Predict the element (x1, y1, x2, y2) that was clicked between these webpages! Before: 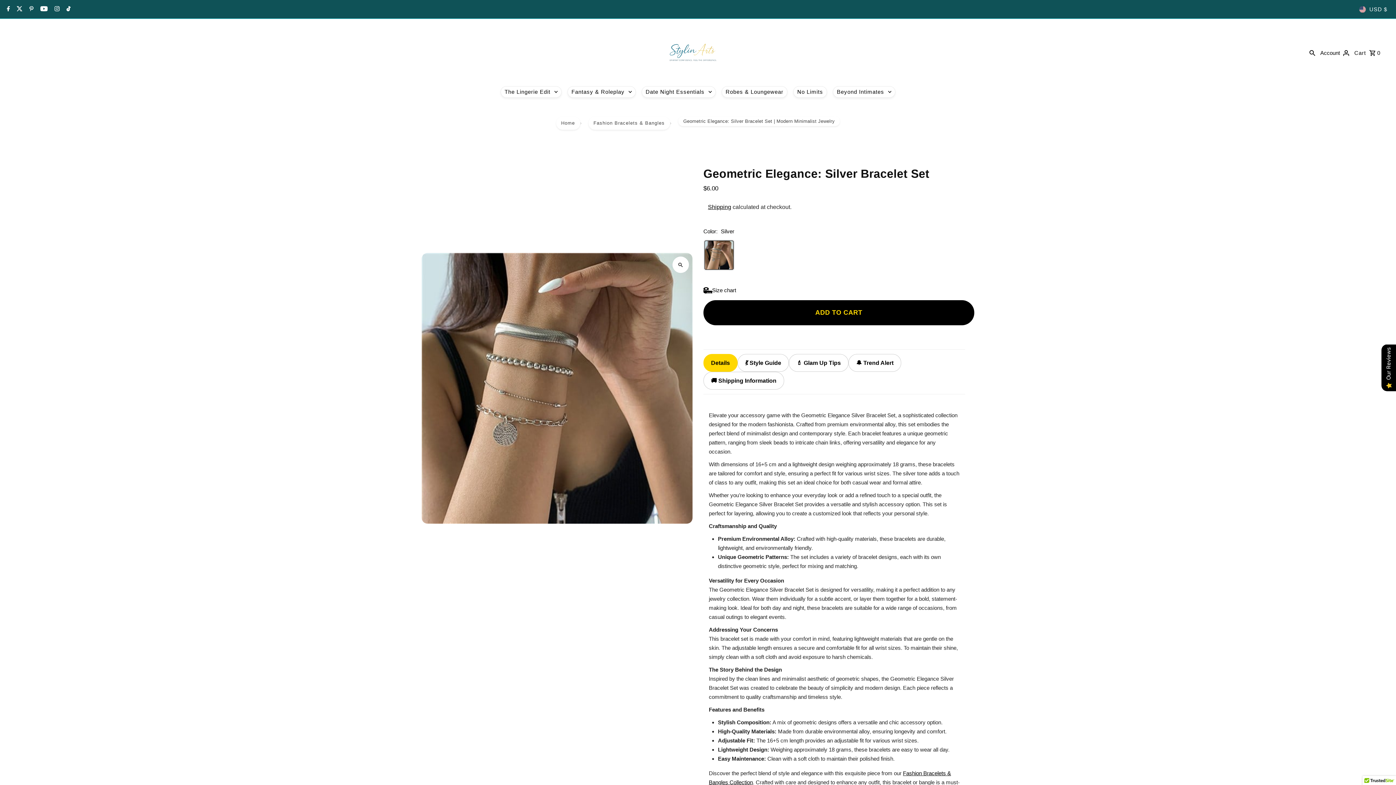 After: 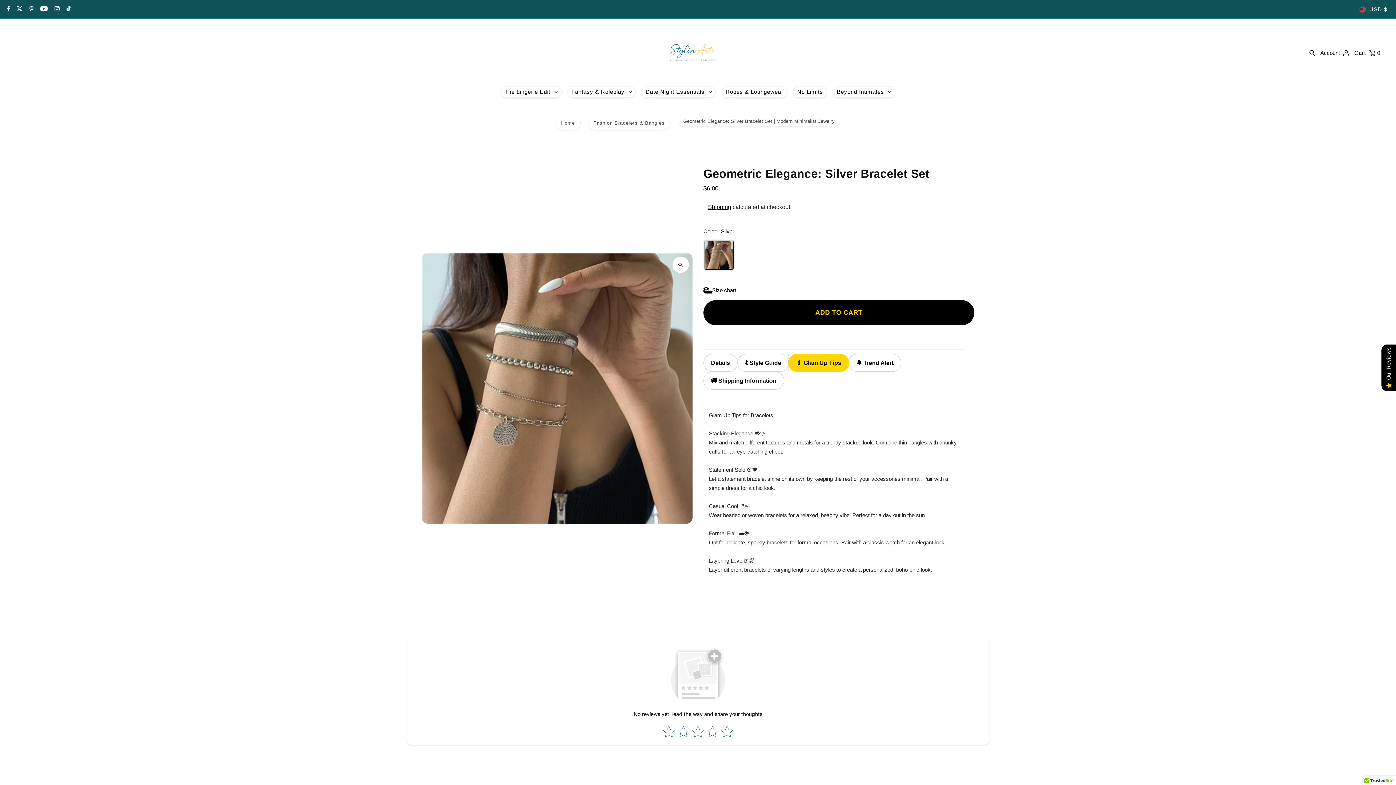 Action: bbox: (789, 354, 848, 372) label: 💄 Glam Up Tips